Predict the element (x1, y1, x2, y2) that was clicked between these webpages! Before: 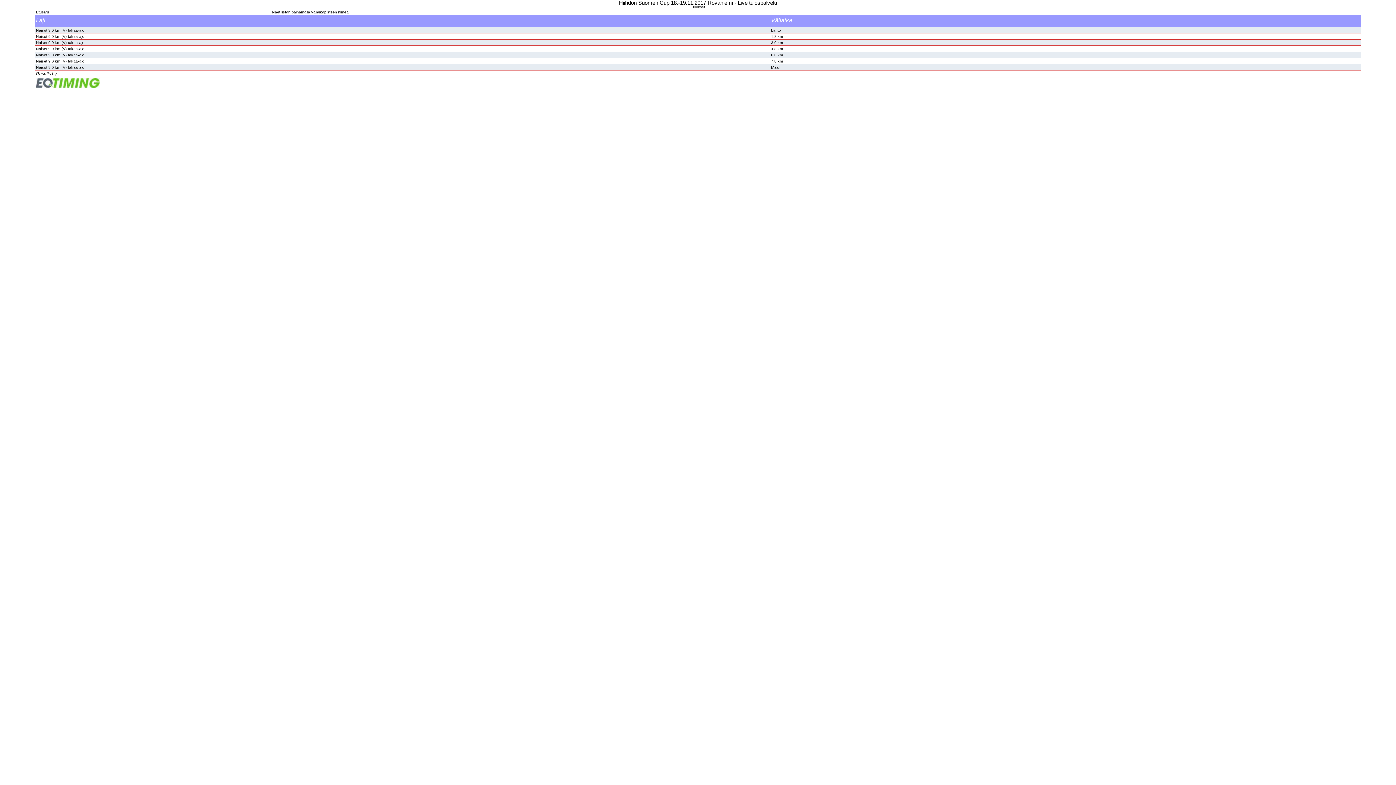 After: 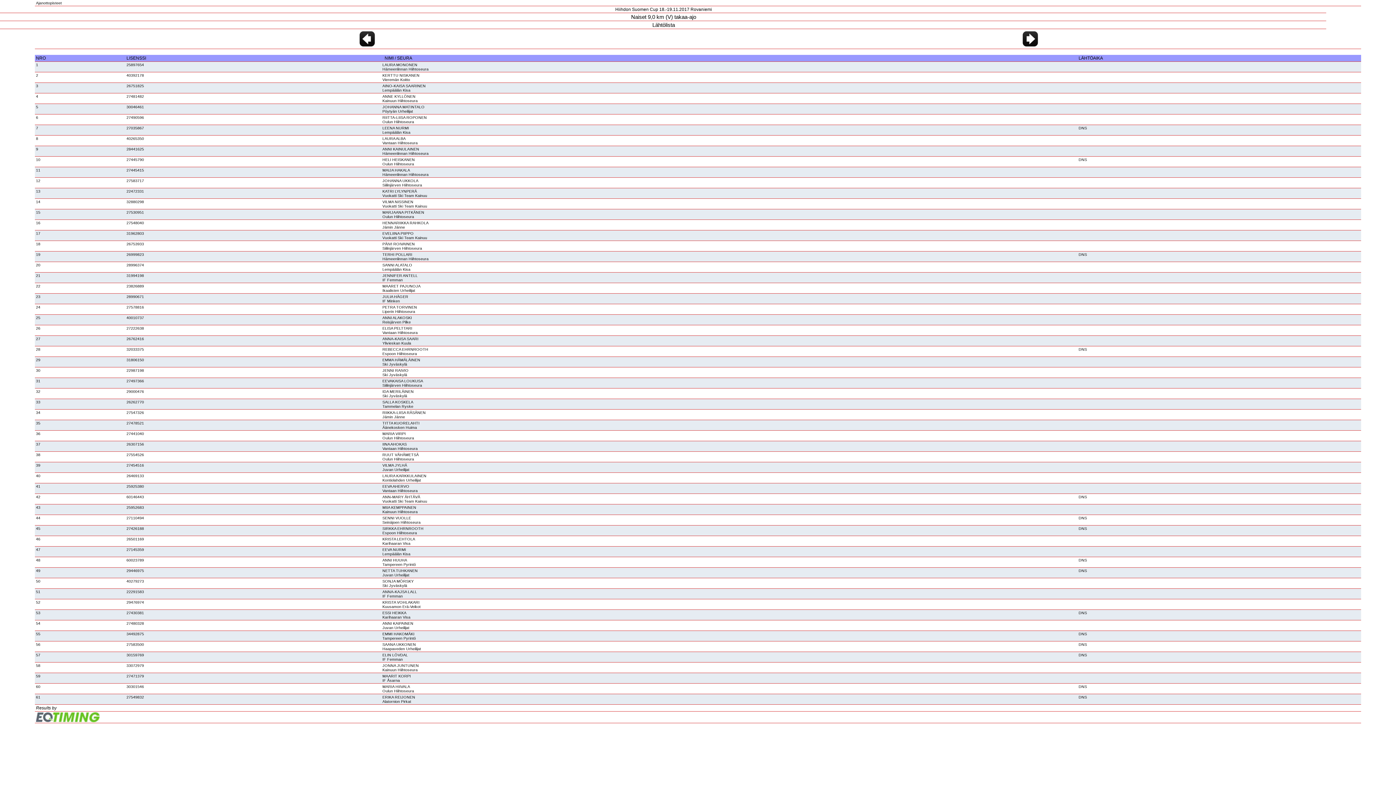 Action: label: Lähtö bbox: (771, 28, 781, 32)